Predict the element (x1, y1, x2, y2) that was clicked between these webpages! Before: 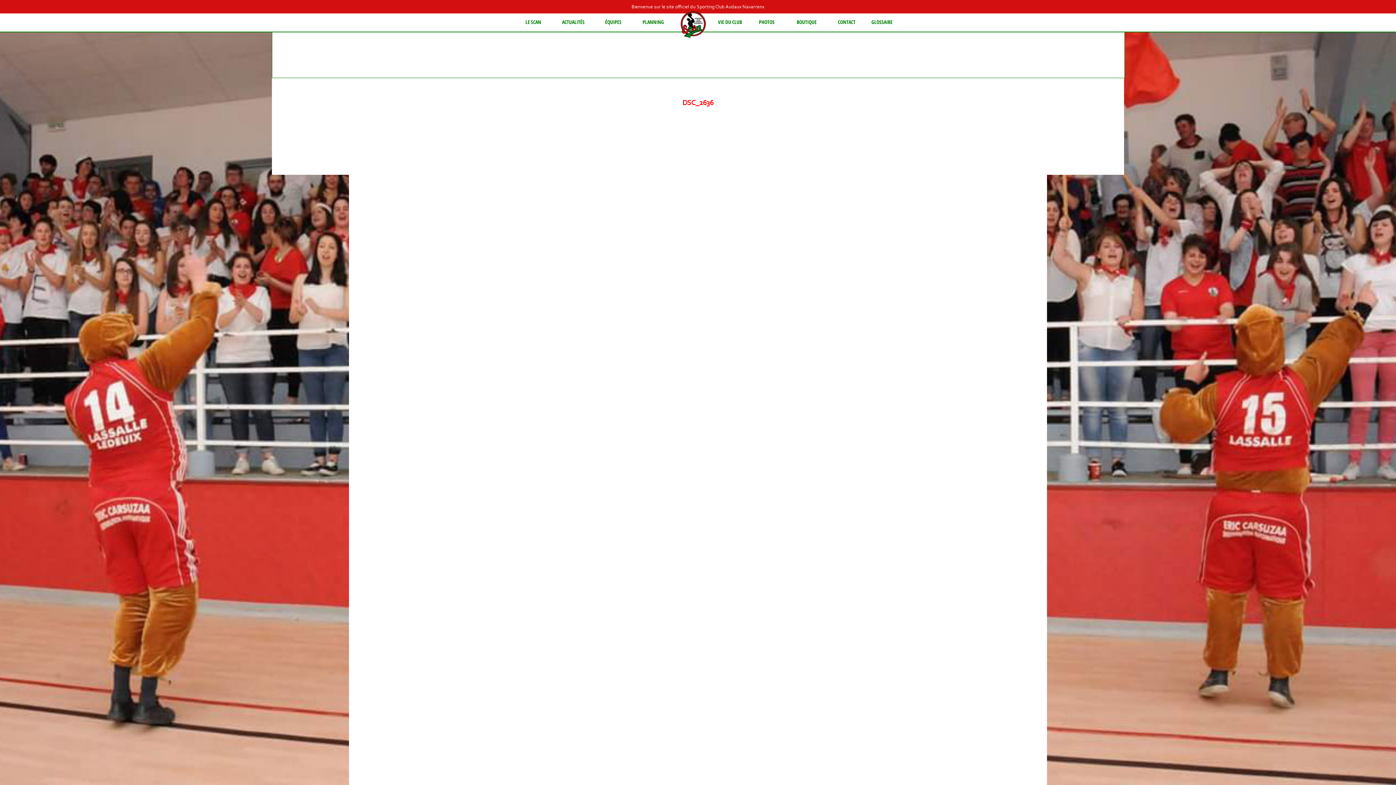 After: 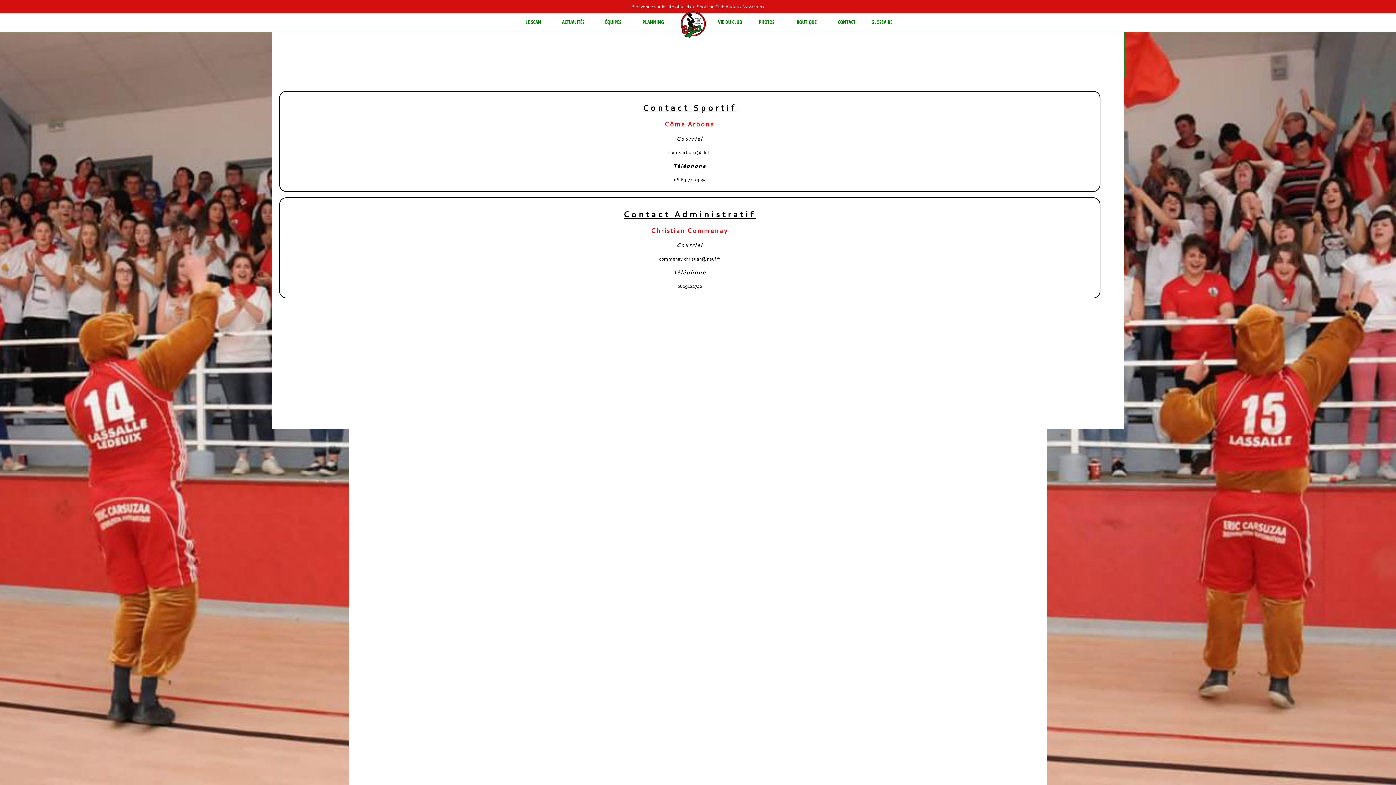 Action: bbox: (828, 17, 865, 26) label: CONTACT